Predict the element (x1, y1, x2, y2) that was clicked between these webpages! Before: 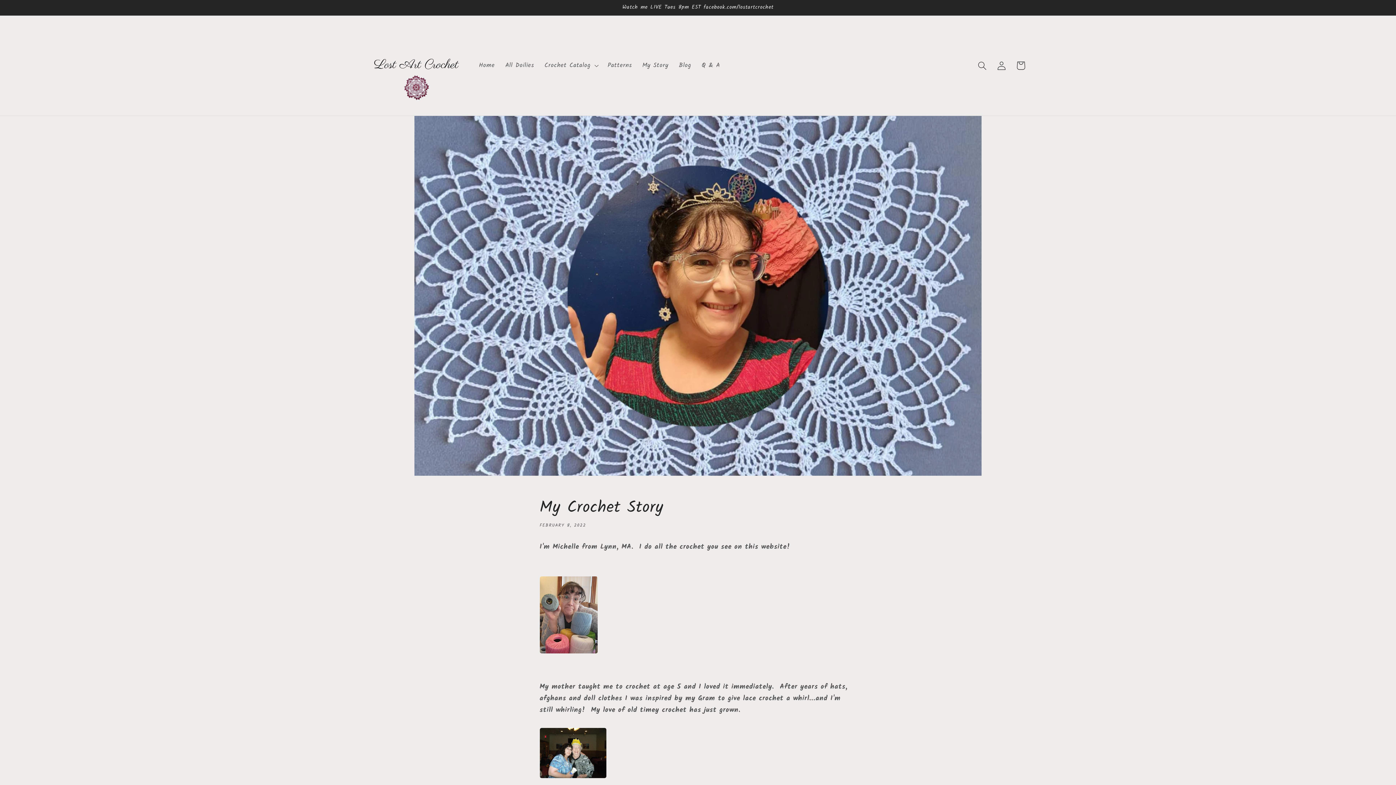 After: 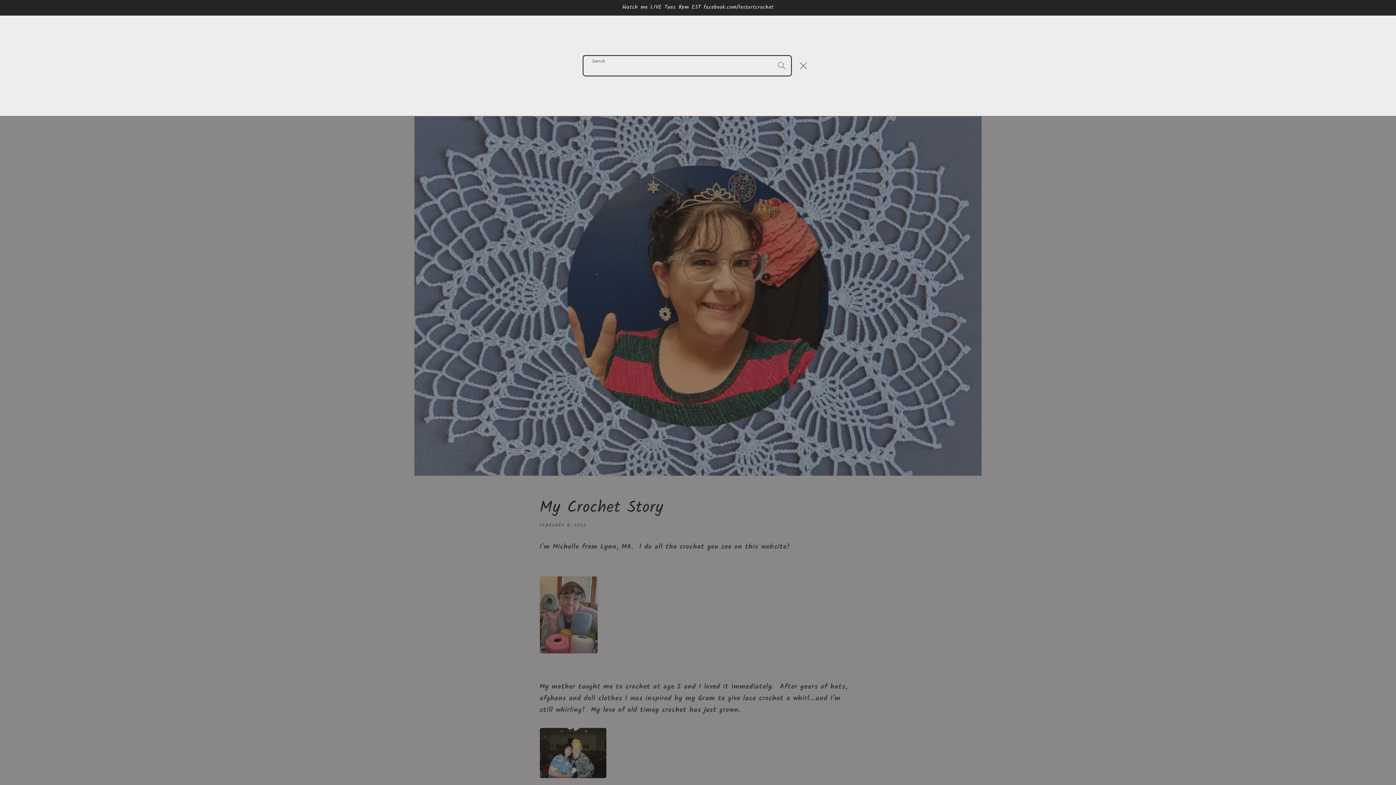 Action: label: Search bbox: (973, 56, 992, 75)